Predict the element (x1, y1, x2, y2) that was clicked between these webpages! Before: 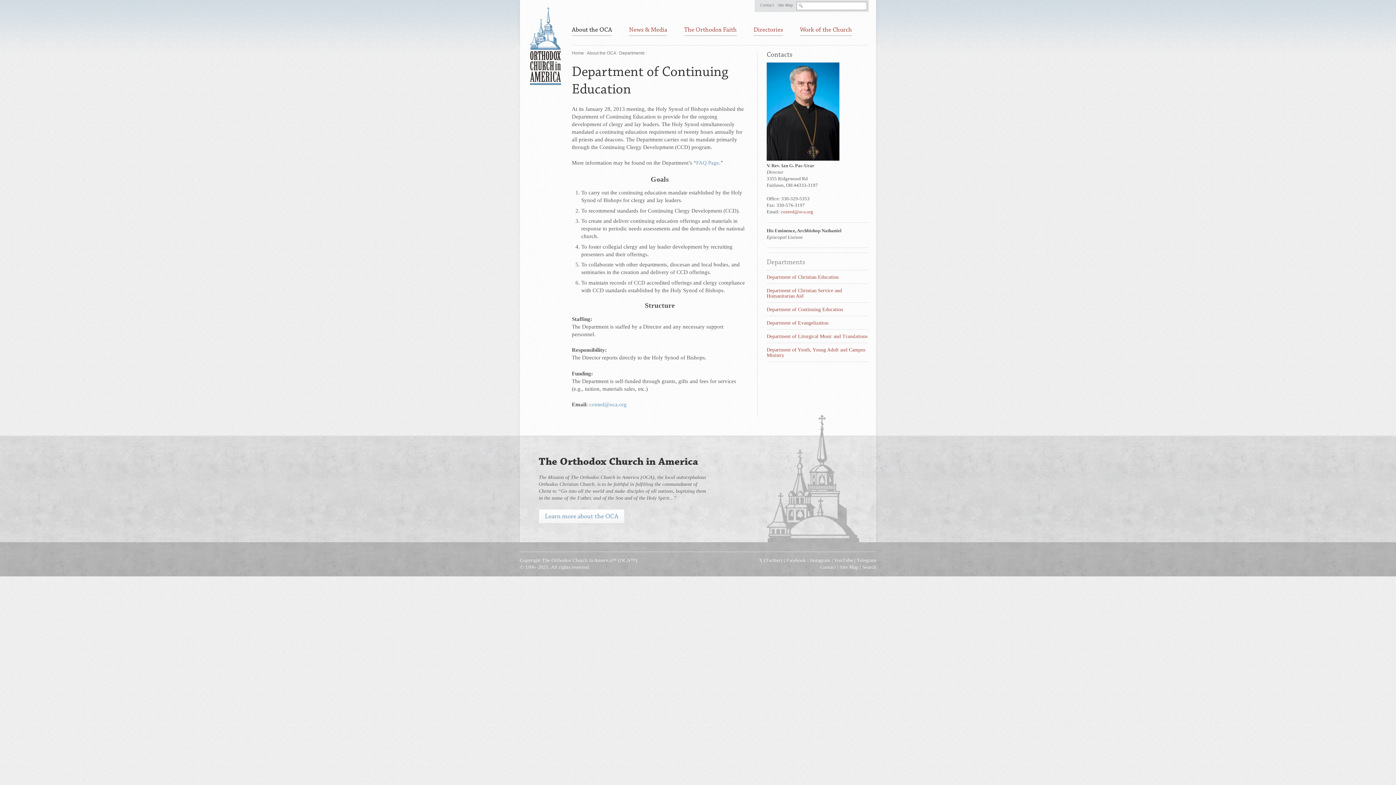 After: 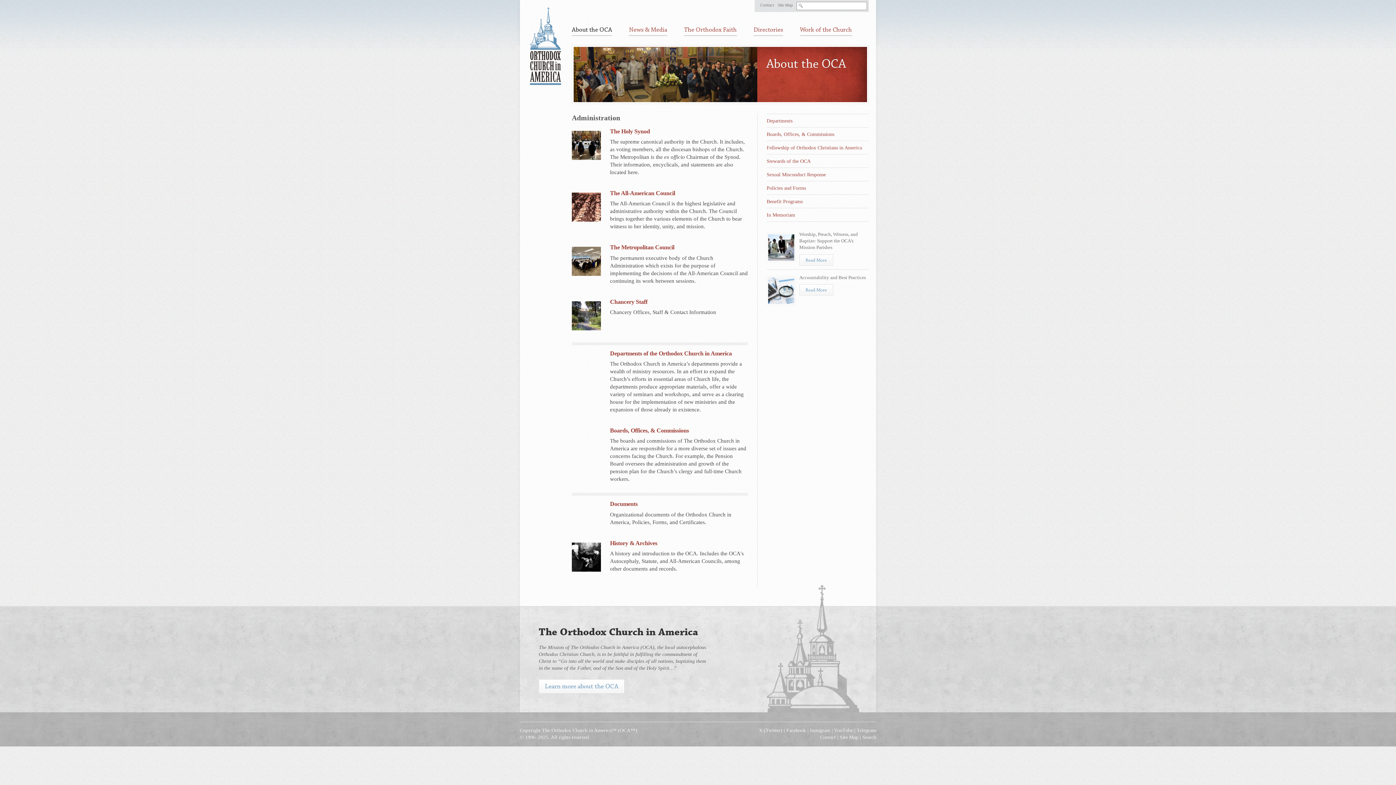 Action: label: About the OCA bbox: (586, 50, 616, 55)